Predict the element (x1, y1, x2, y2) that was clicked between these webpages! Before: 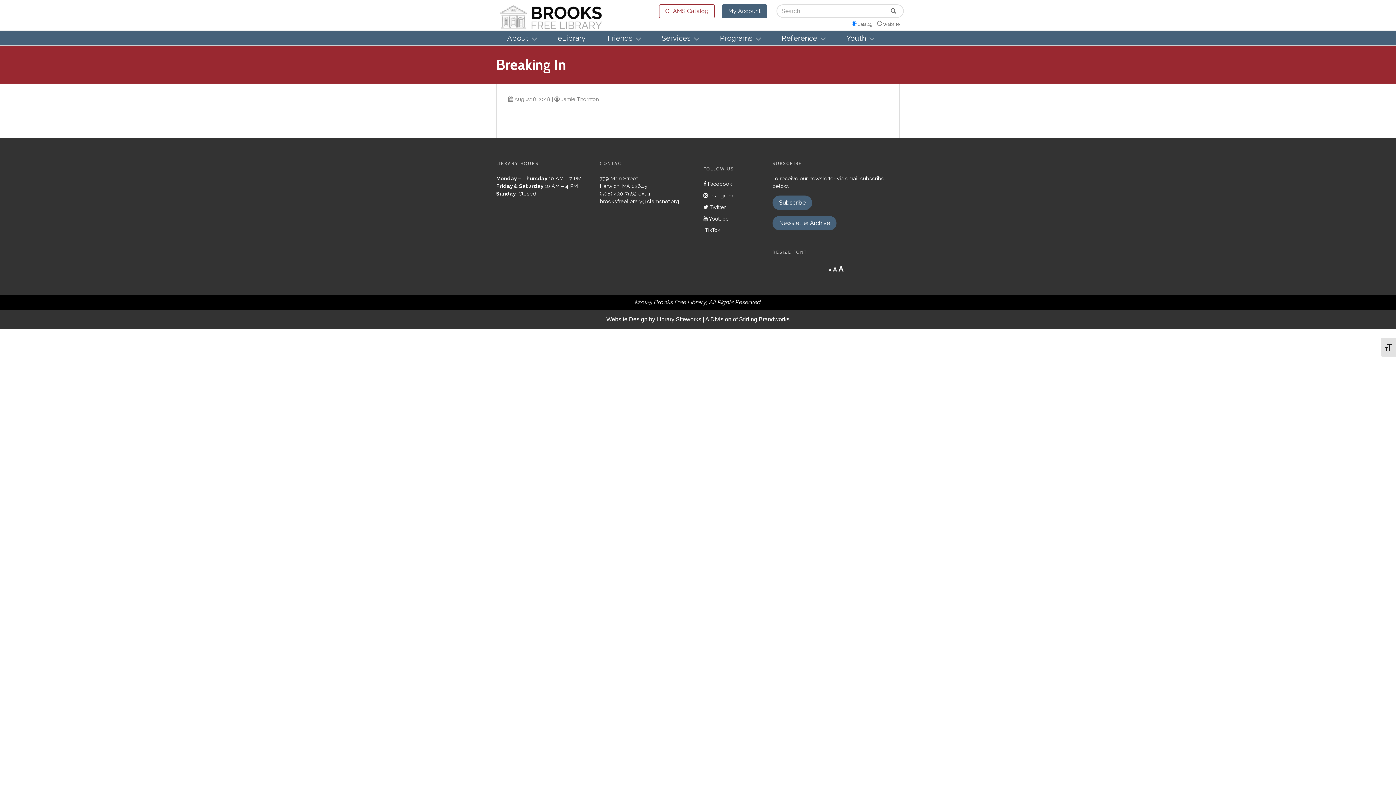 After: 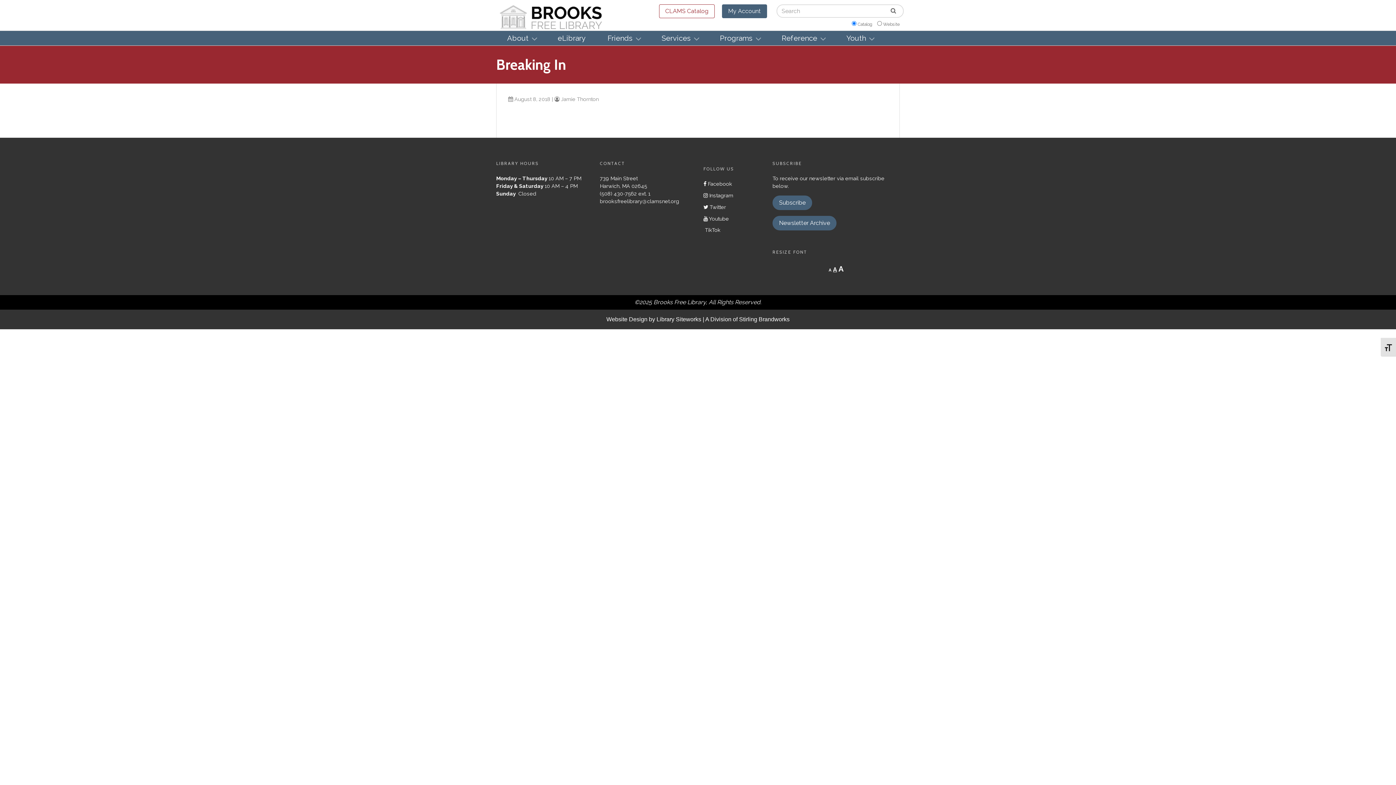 Action: label: A
Reset font size. bbox: (833, 266, 837, 273)